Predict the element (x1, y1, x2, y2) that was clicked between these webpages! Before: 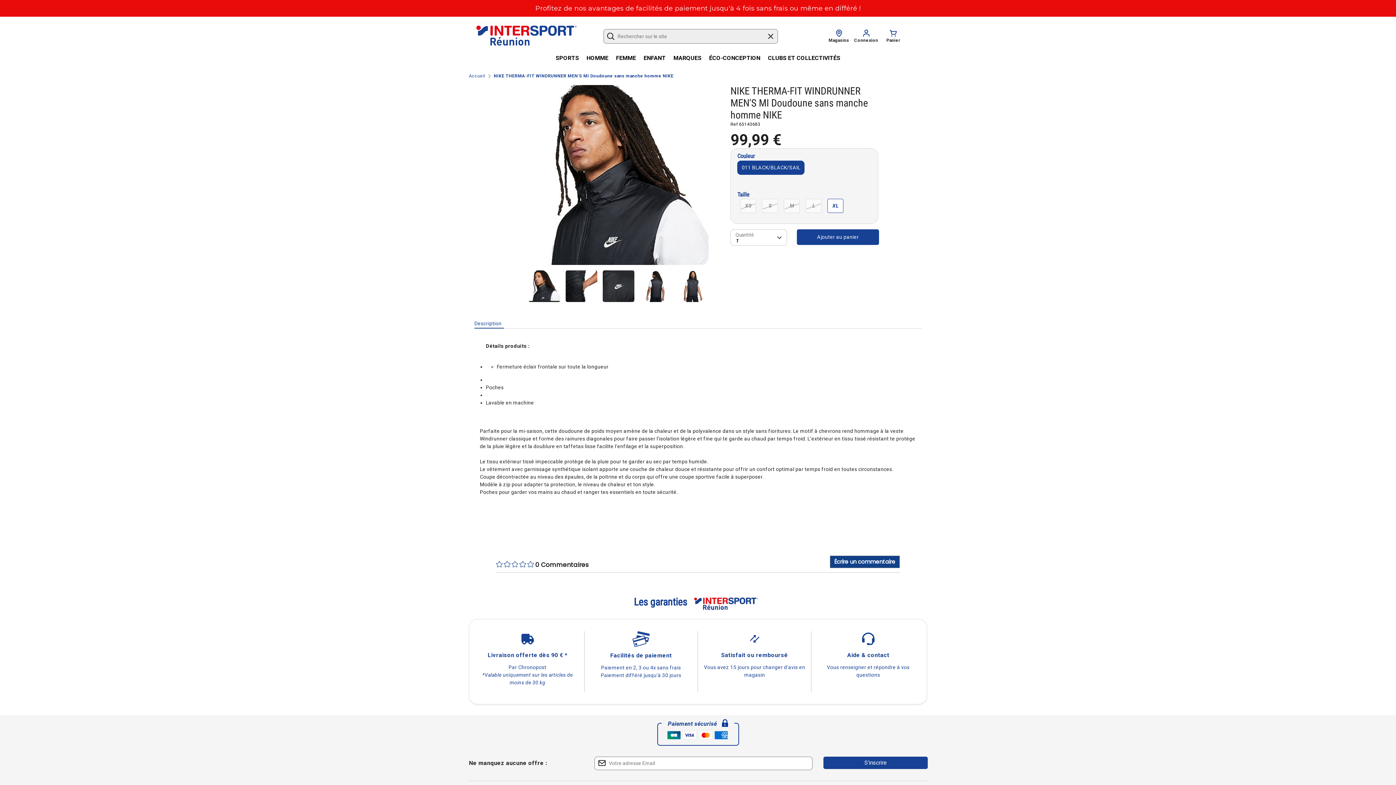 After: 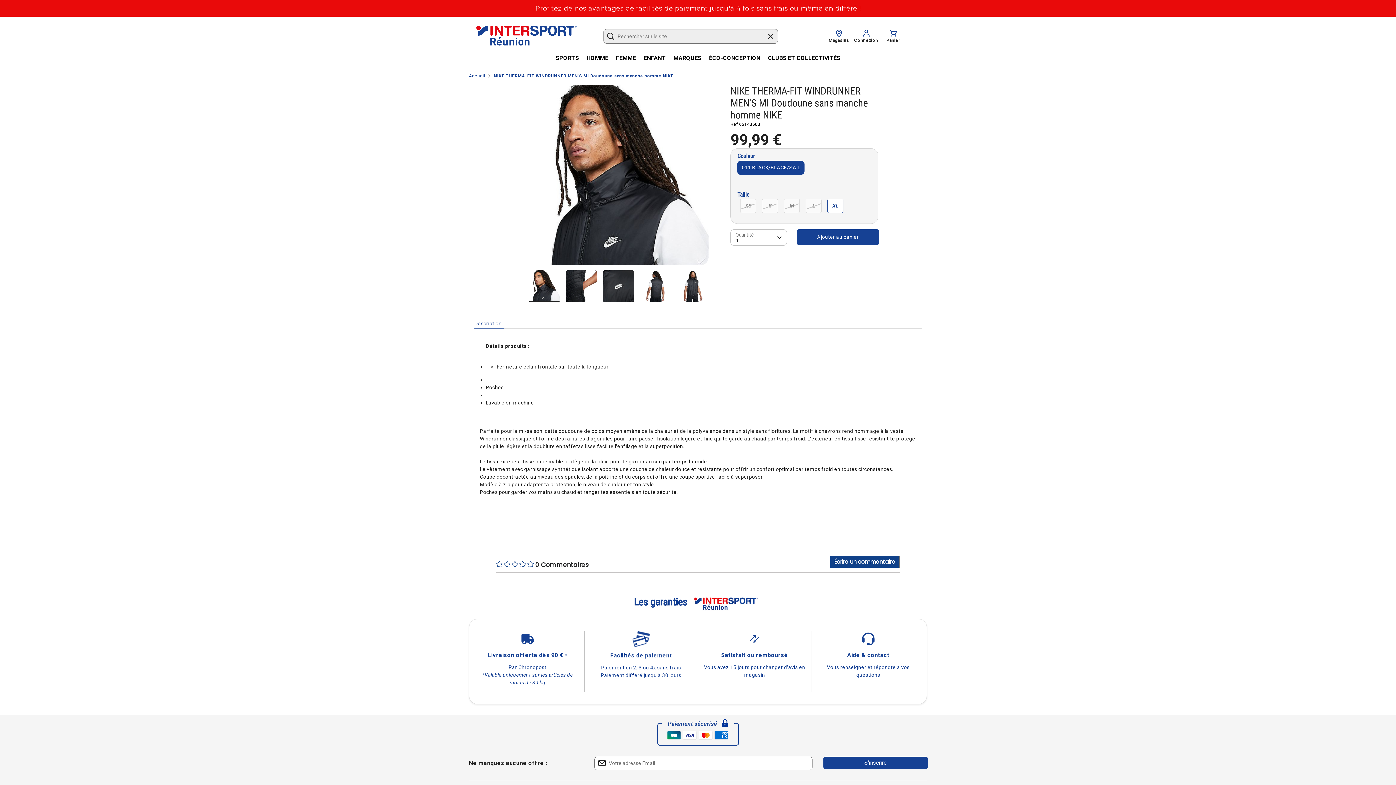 Action: label: À propos d'Intersport bbox: (586, 759, 692, 769)